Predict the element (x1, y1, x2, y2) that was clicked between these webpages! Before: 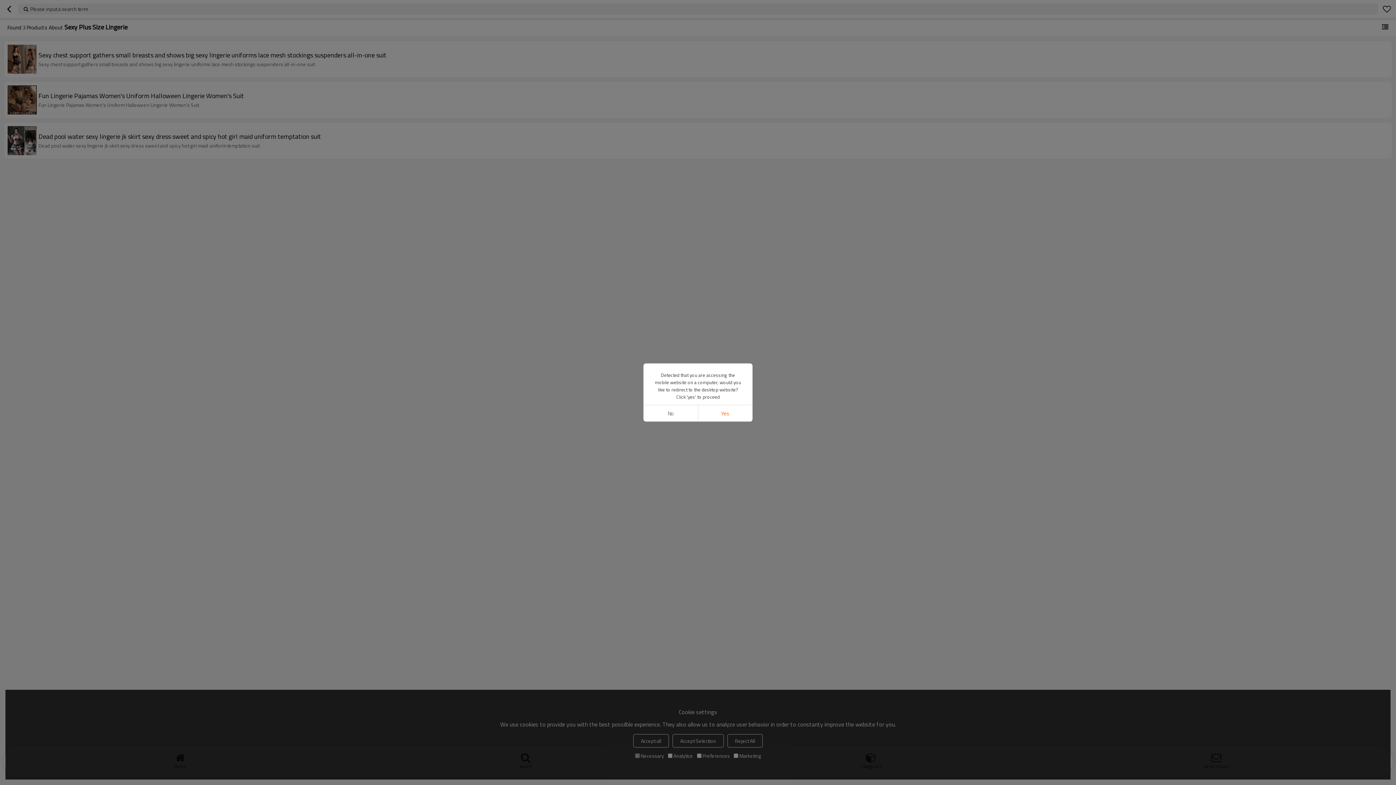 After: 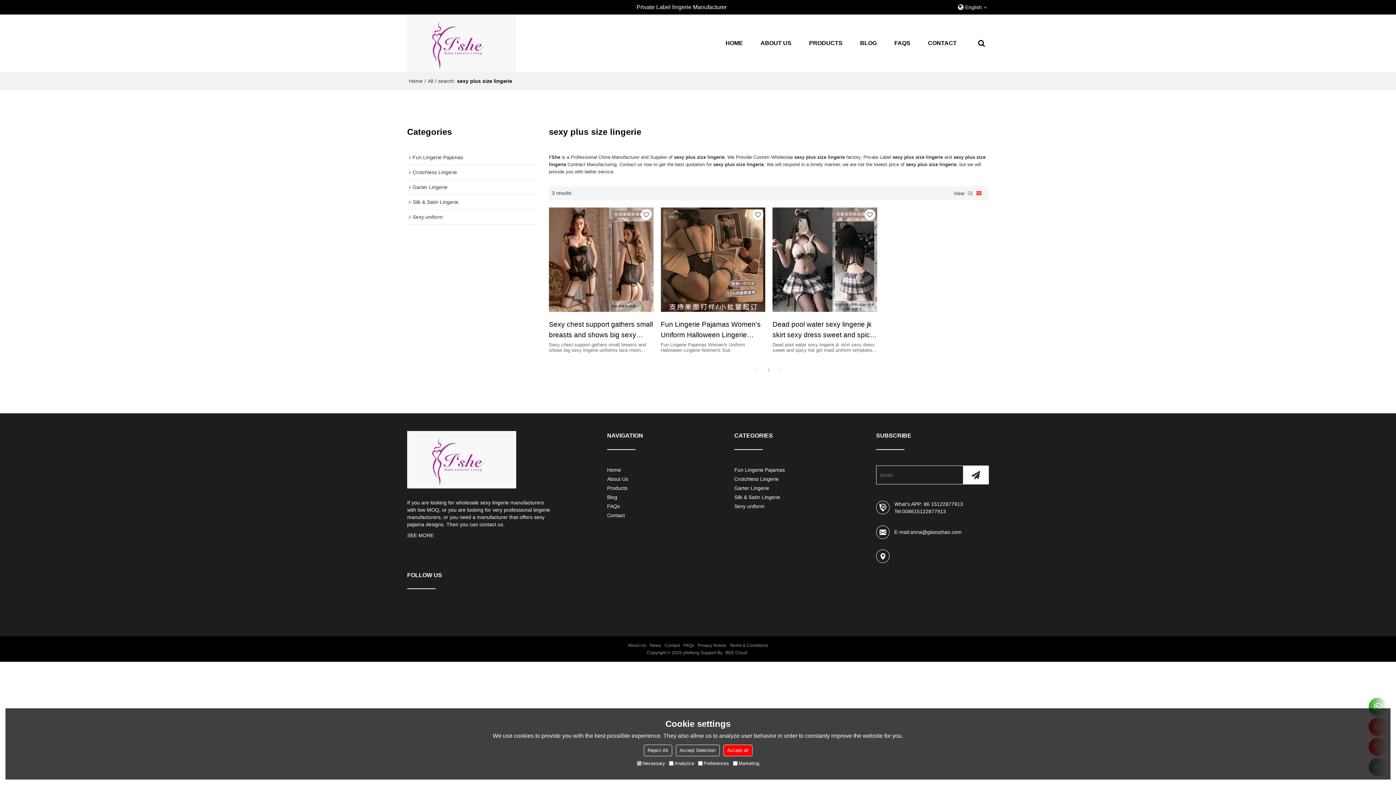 Action: label: Yes bbox: (698, 405, 752, 421)